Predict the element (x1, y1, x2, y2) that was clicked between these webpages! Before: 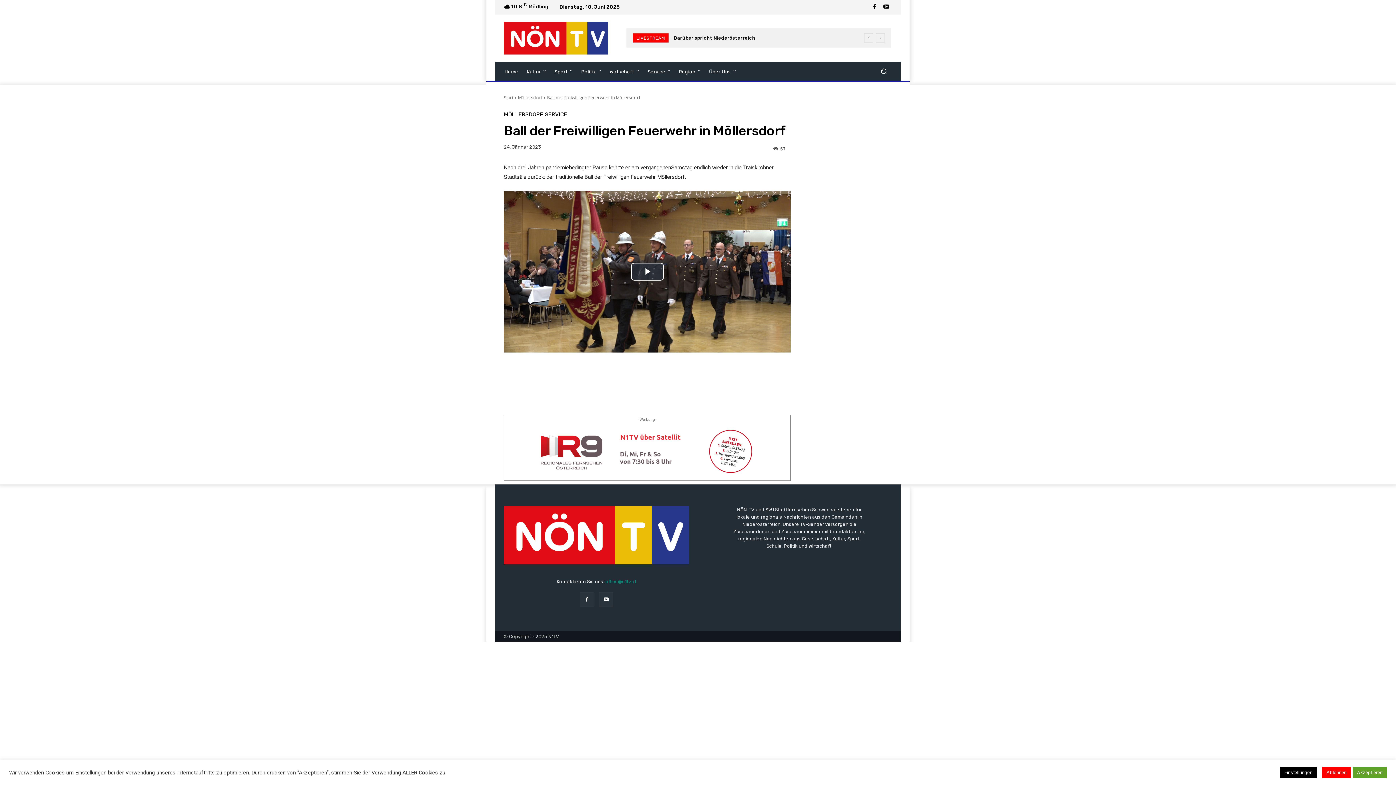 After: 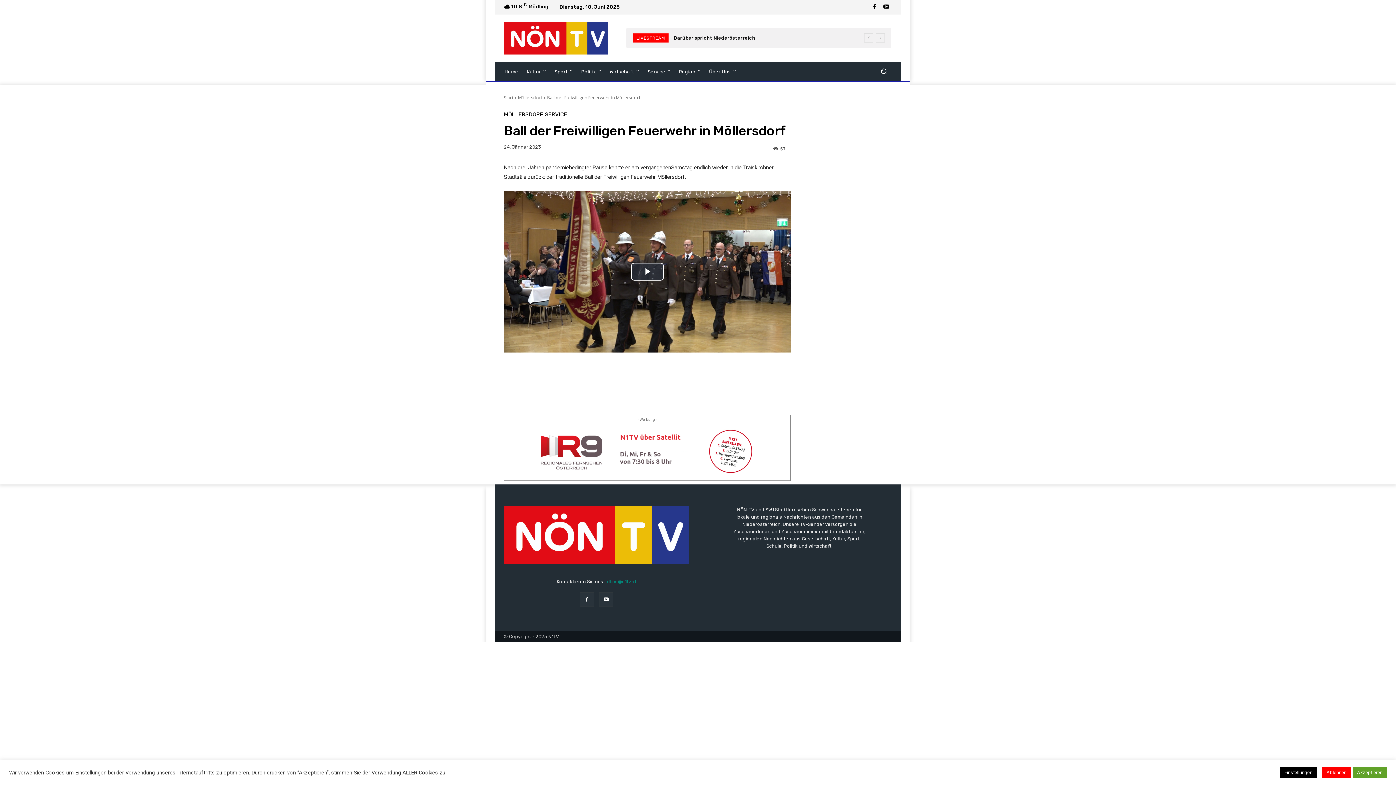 Action: bbox: (880, 1, 892, 13)